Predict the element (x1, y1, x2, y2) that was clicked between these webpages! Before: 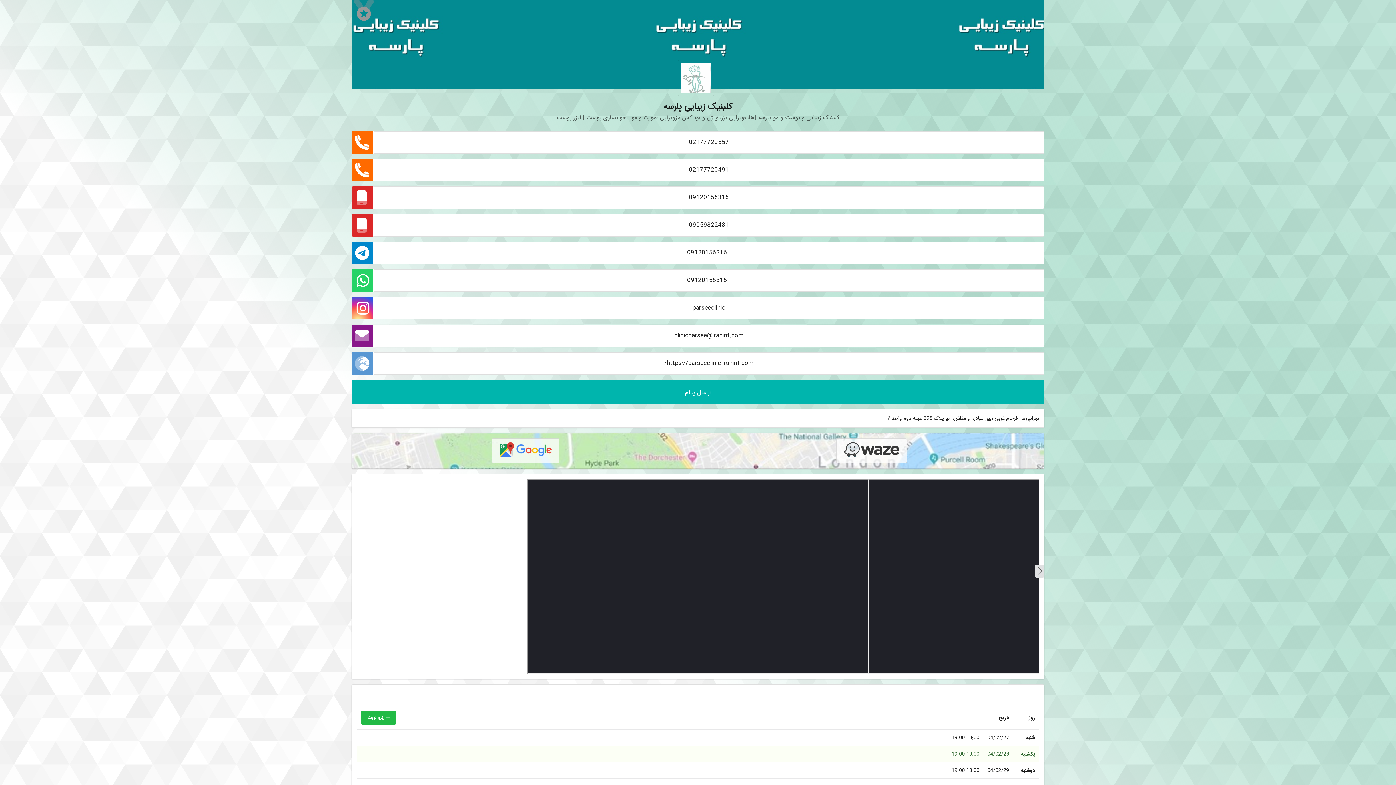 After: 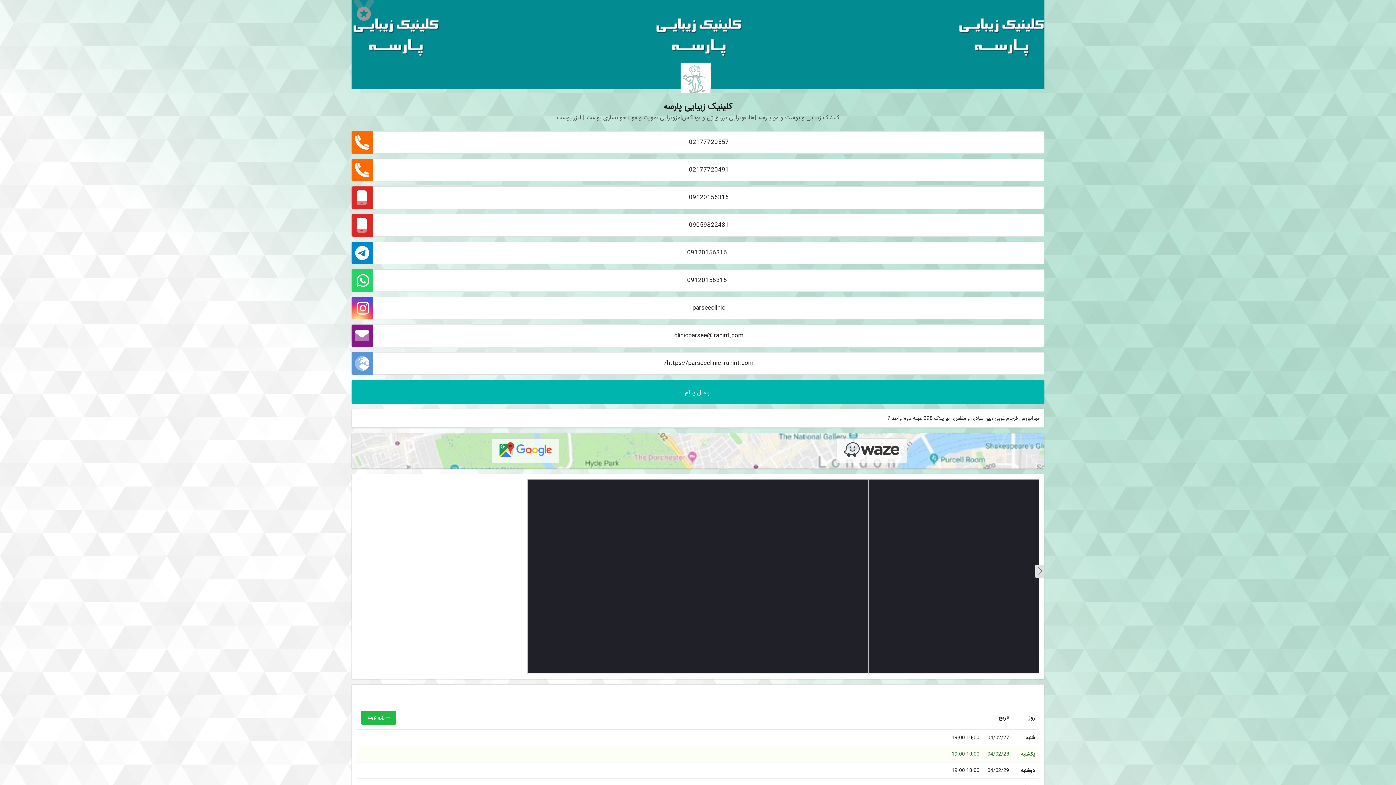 Action: bbox: (351, 186, 373, 209)